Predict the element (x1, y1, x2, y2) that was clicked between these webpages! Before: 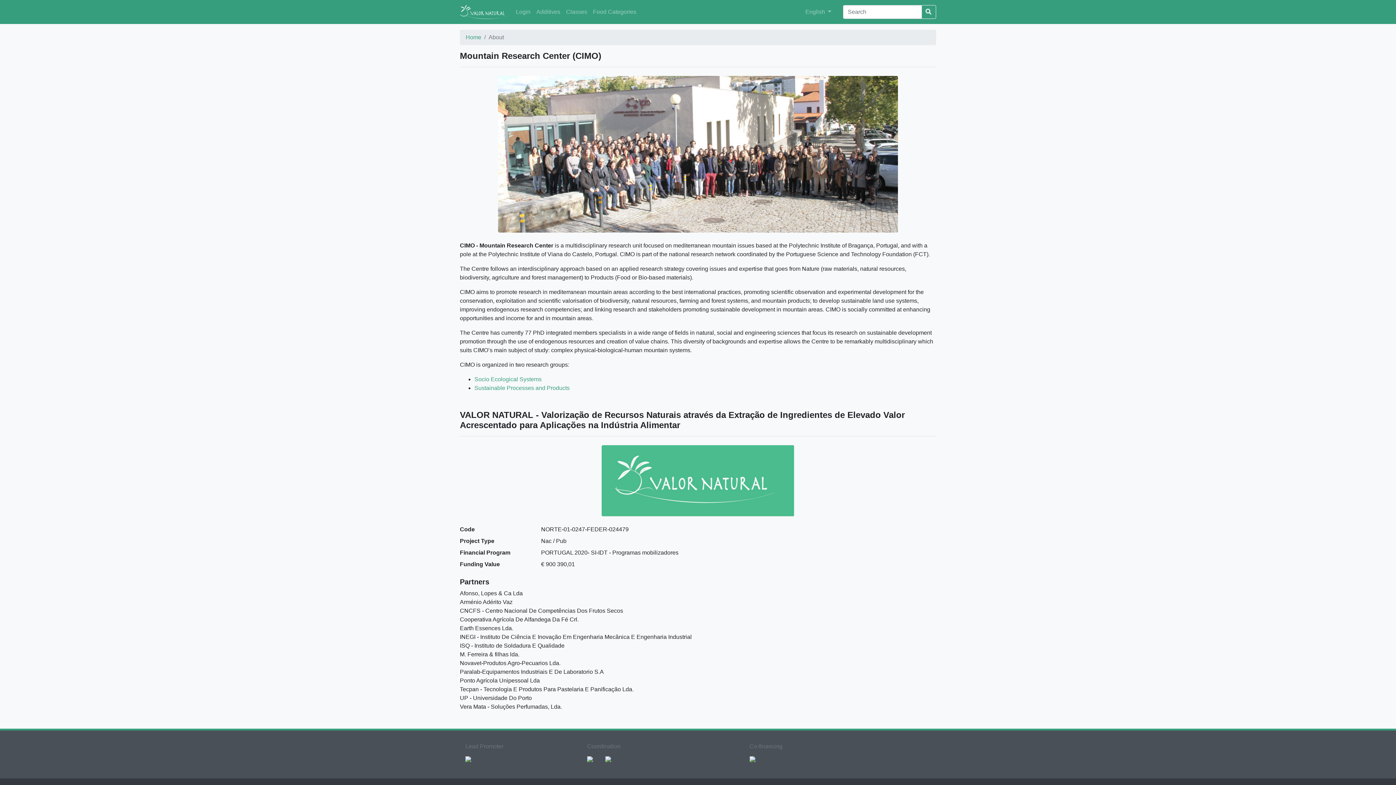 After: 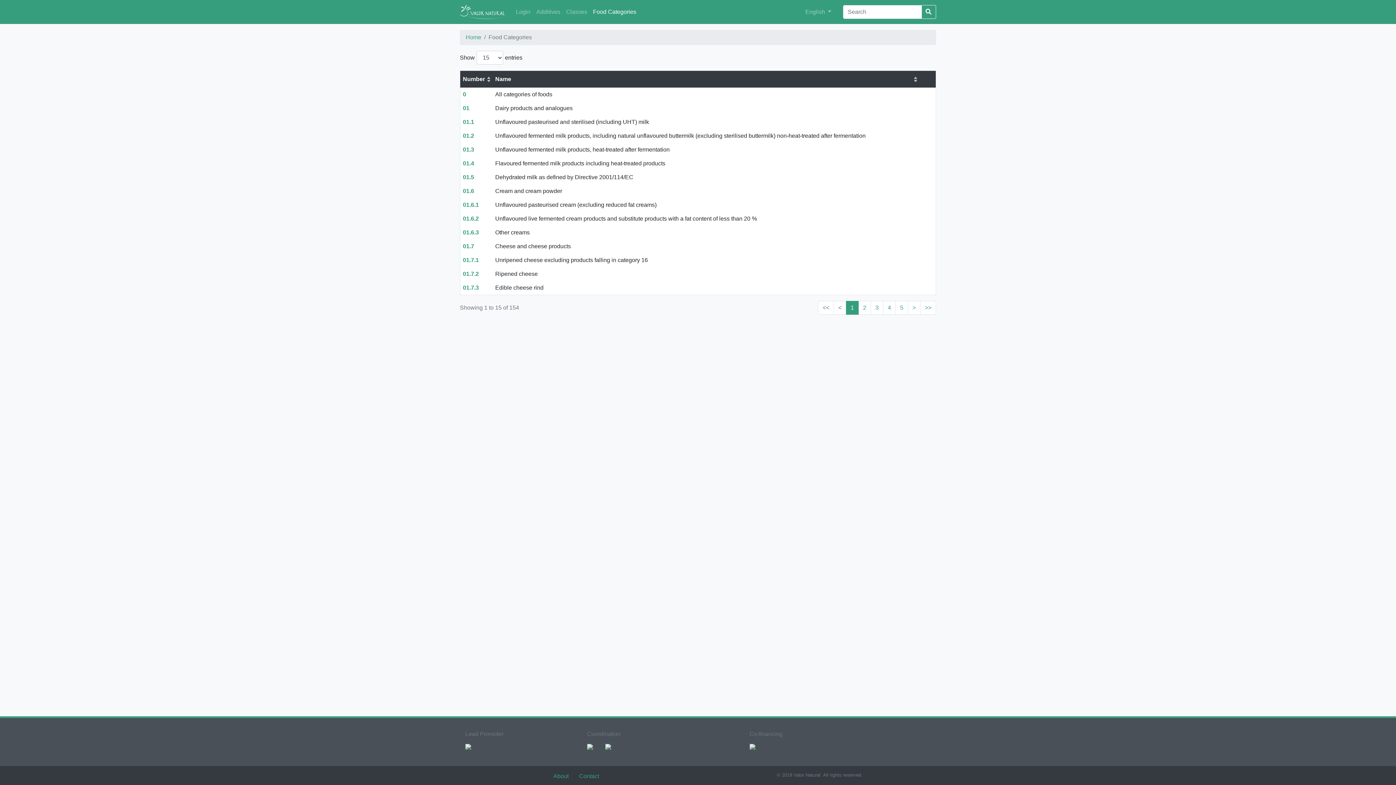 Action: bbox: (590, 4, 639, 19) label: Food Categories